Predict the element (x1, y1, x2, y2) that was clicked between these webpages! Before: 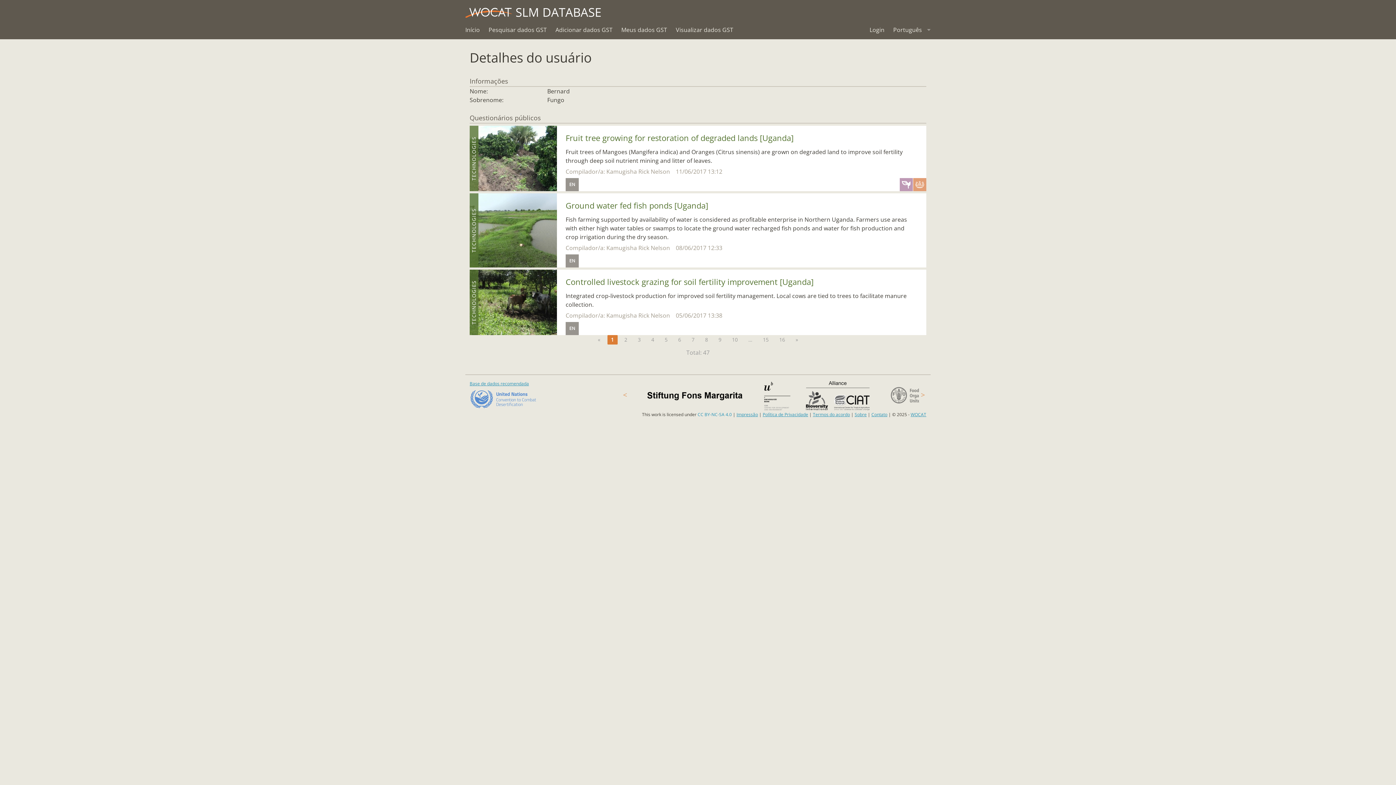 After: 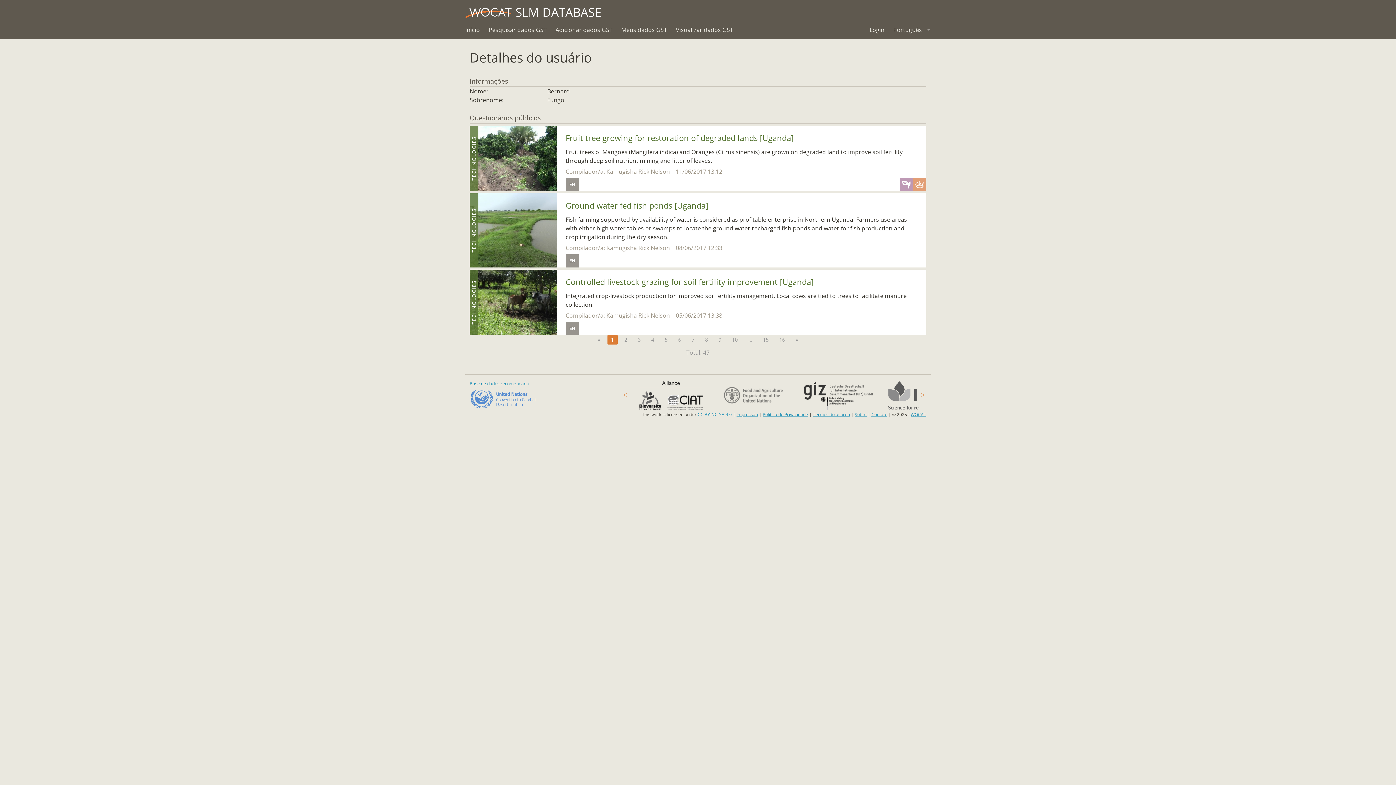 Action: bbox: (469, 396, 560, 402)